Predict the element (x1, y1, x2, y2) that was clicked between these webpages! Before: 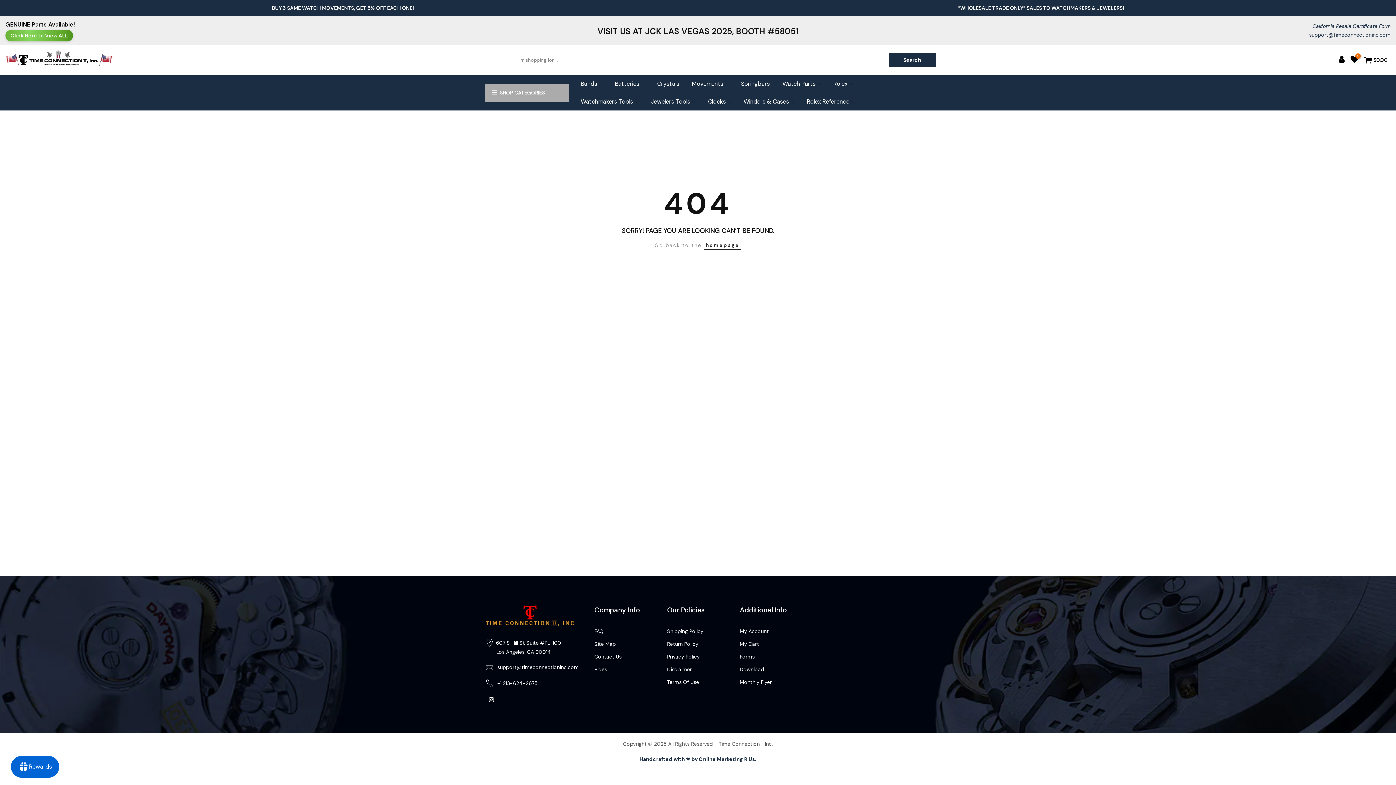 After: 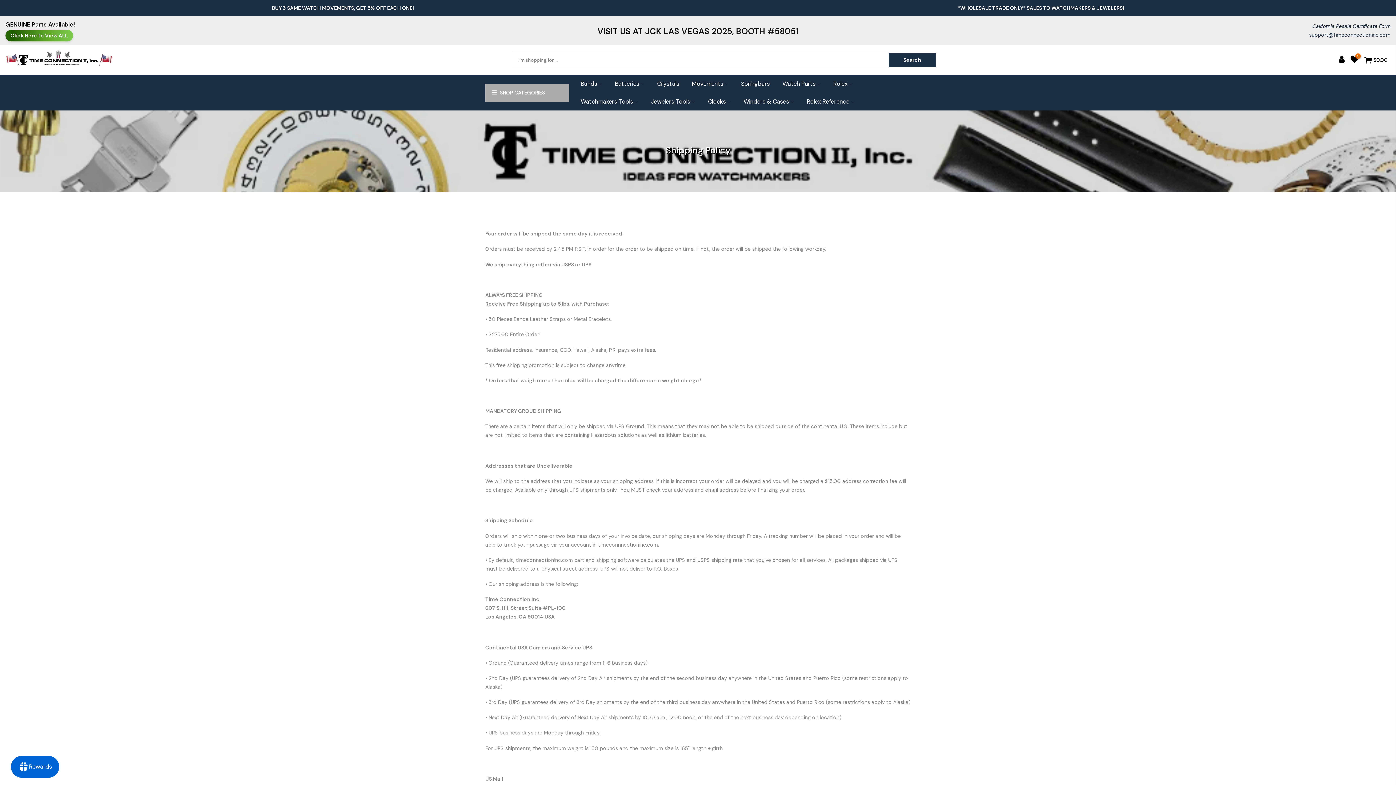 Action: label: Shipping Policy bbox: (667, 628, 703, 634)